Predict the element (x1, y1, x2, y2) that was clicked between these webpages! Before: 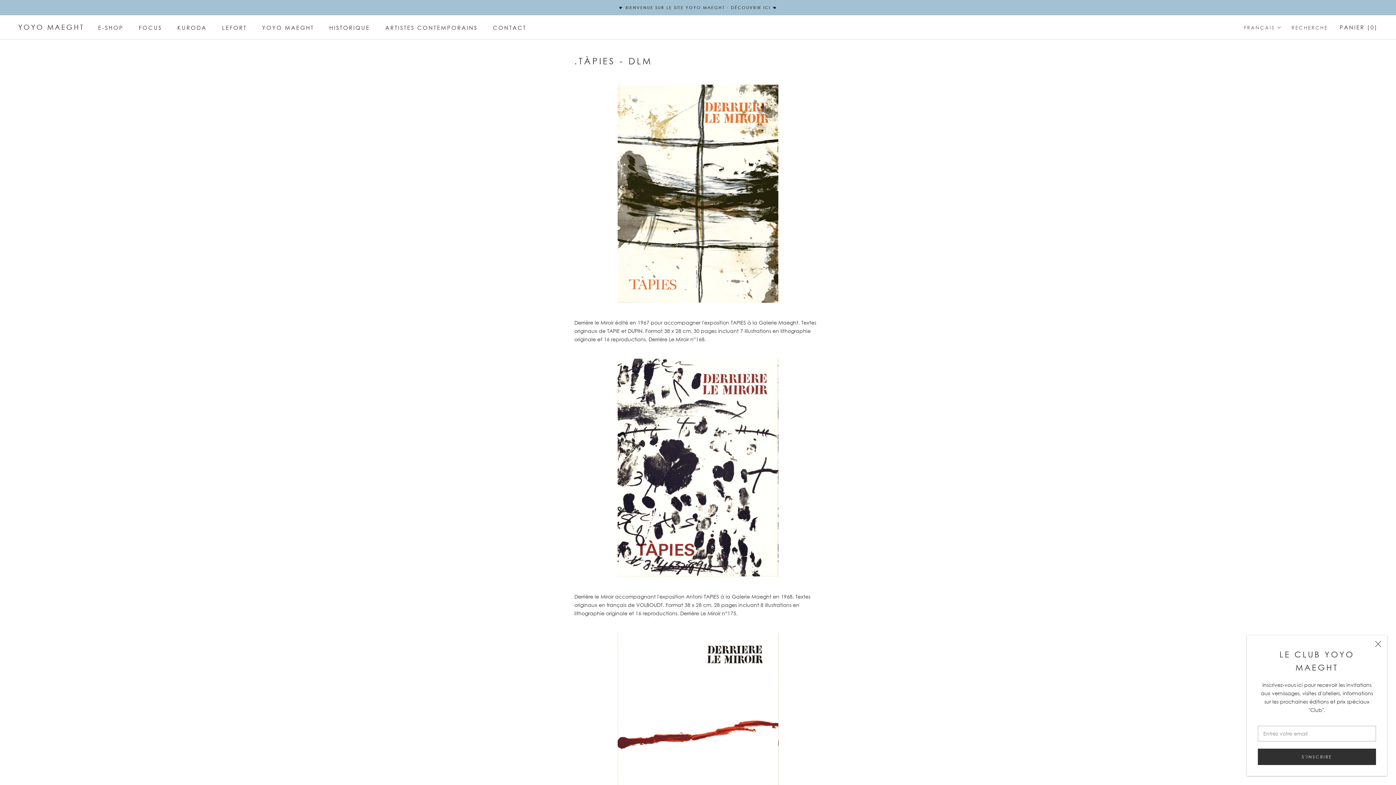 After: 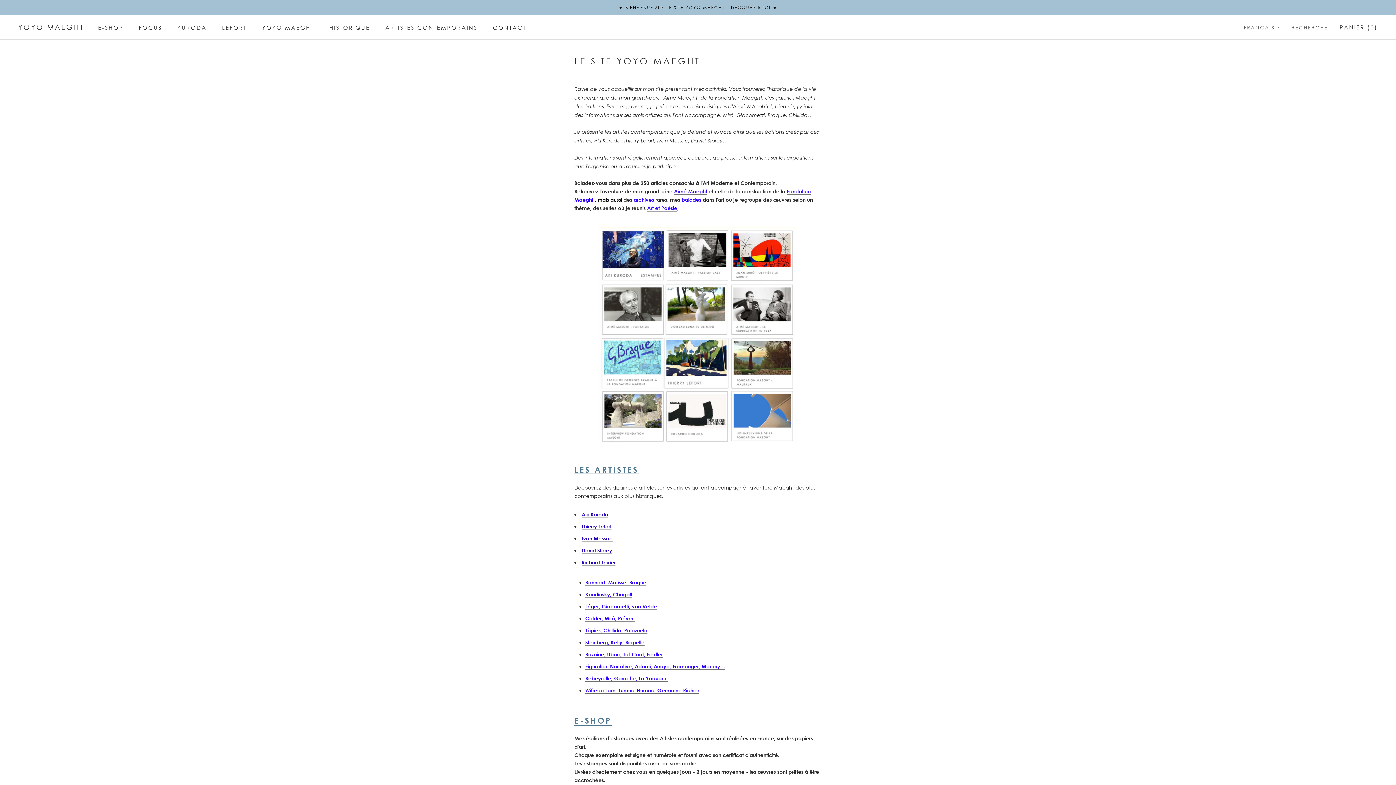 Action: bbox: (619, 5, 777, 10) label: ☛ BIENVENUE SUR LE SITE YOYO MAEGHT - DÉCOUVRIR ICI ☚